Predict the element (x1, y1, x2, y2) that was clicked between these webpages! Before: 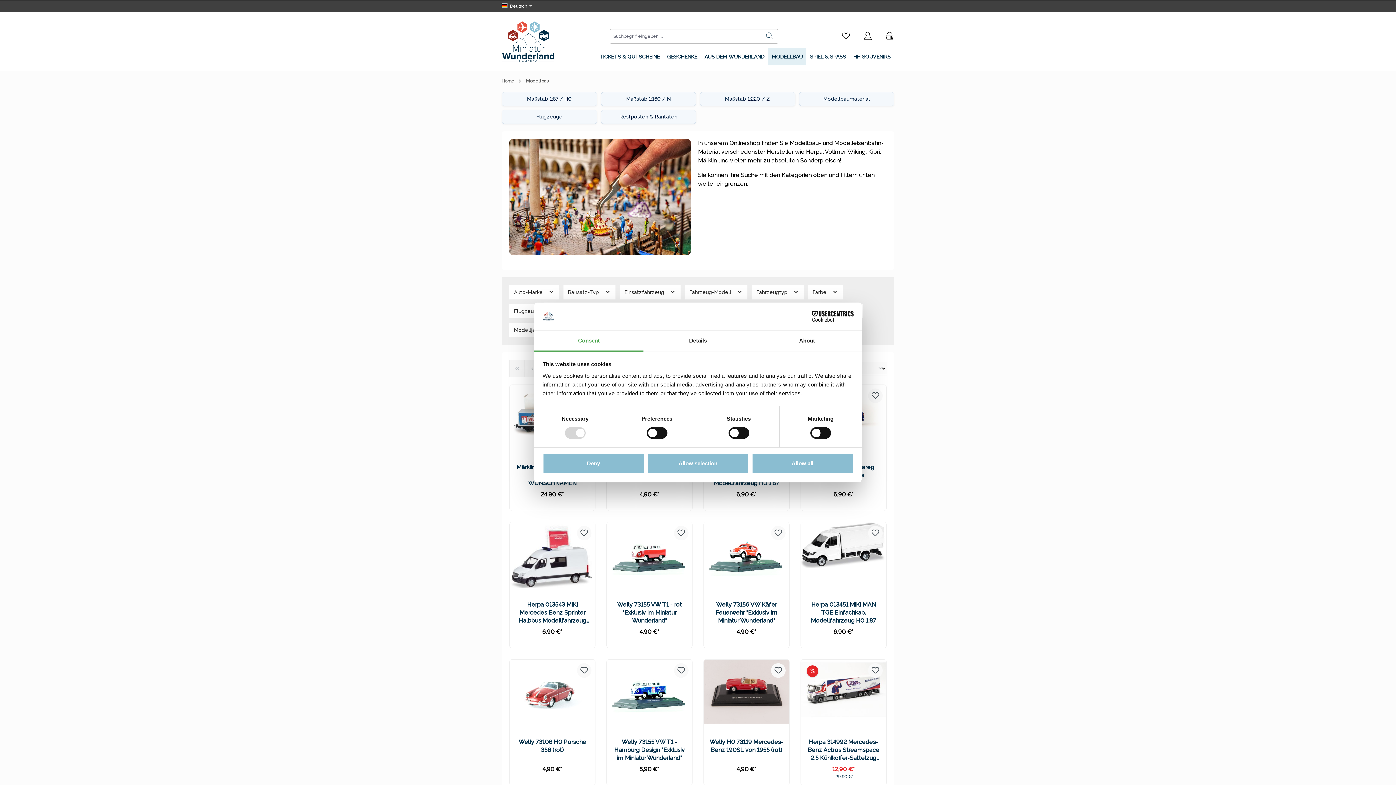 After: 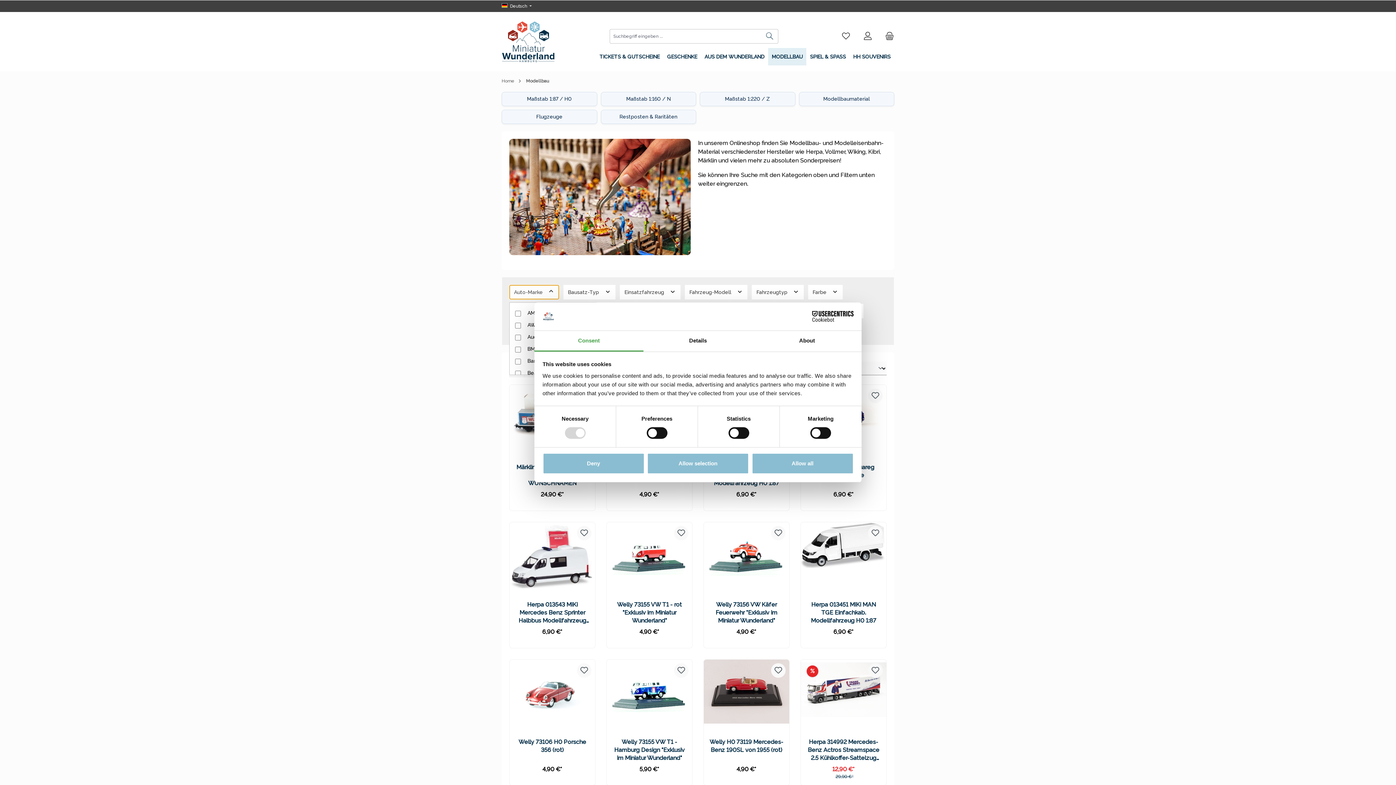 Action: bbox: (509, 285, 559, 299) label: Auto-Marke 